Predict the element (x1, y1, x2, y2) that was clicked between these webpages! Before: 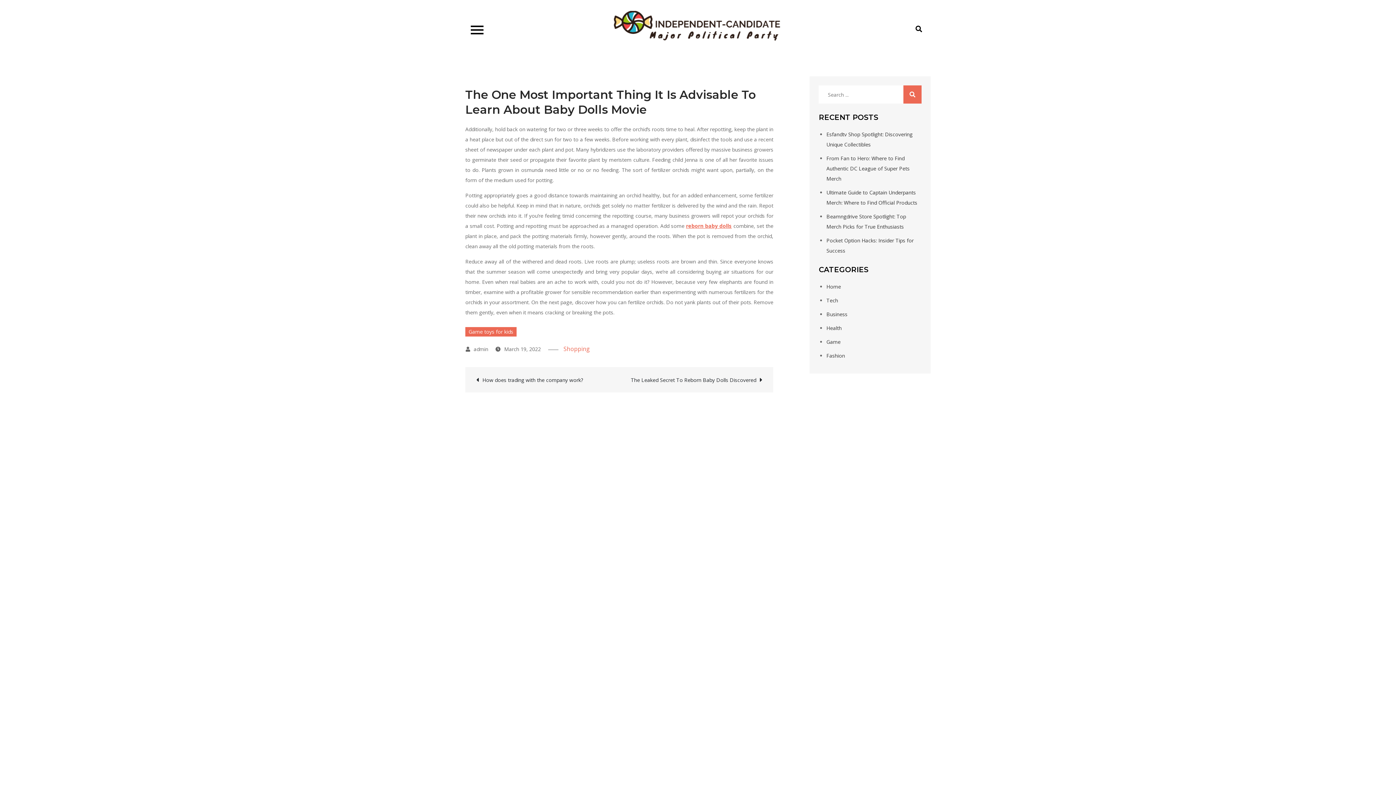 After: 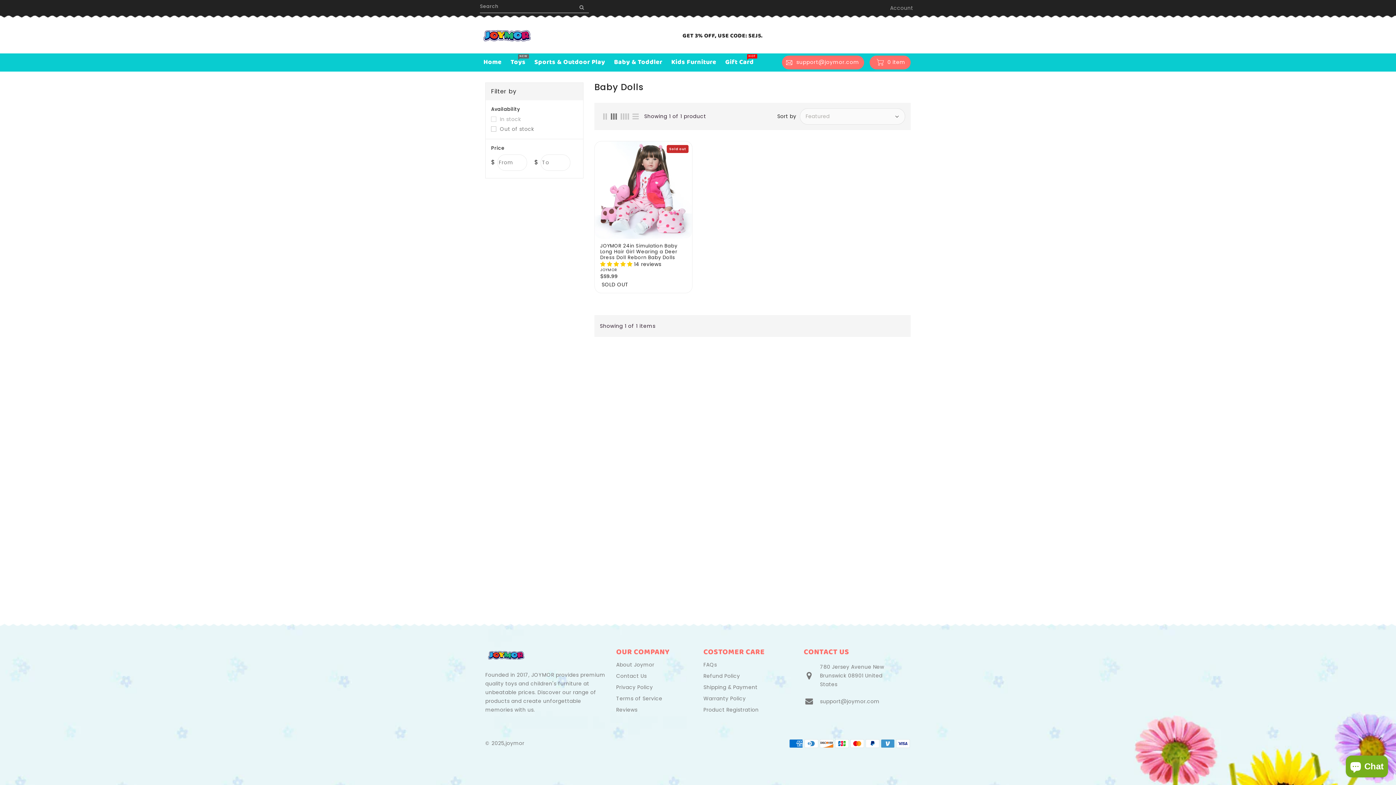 Action: bbox: (686, 222, 731, 229) label: reborn baby dolls